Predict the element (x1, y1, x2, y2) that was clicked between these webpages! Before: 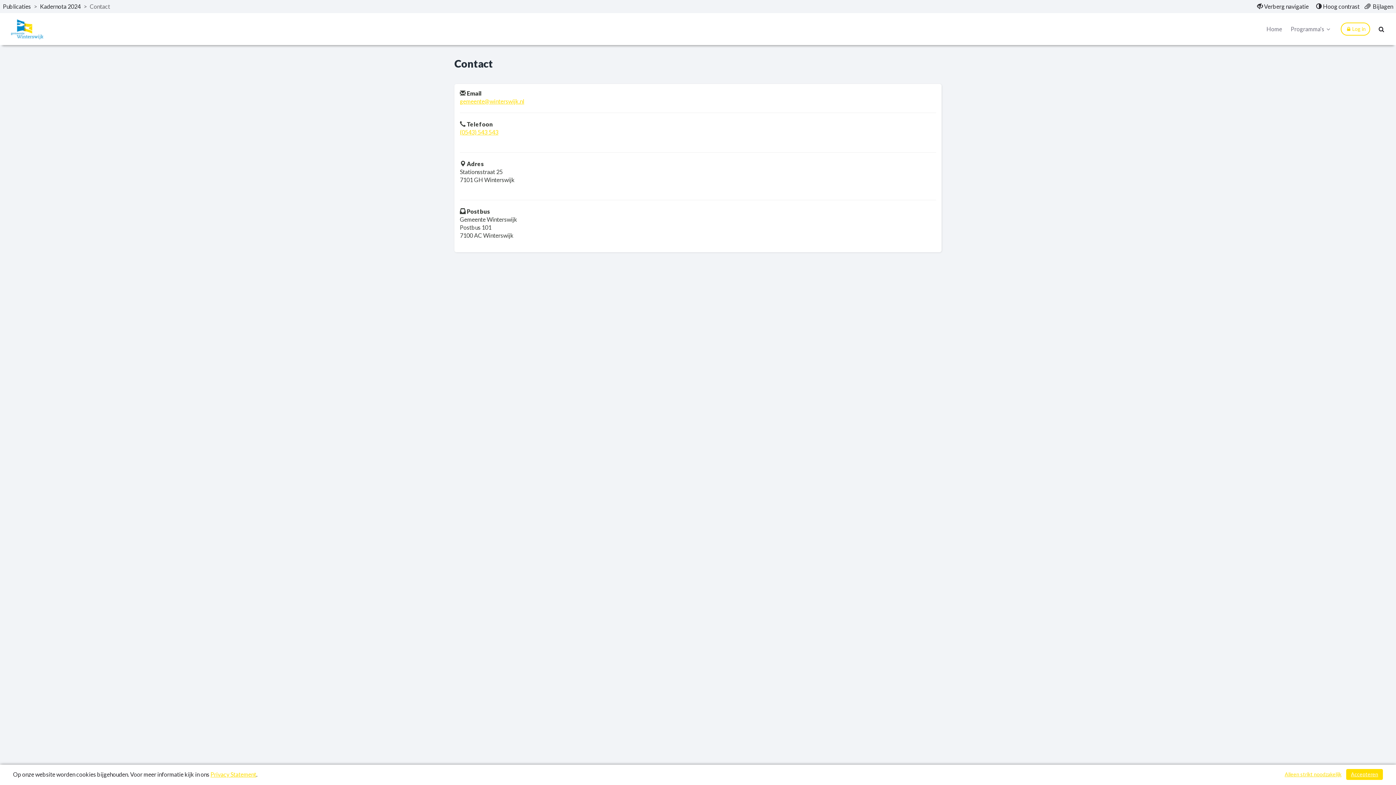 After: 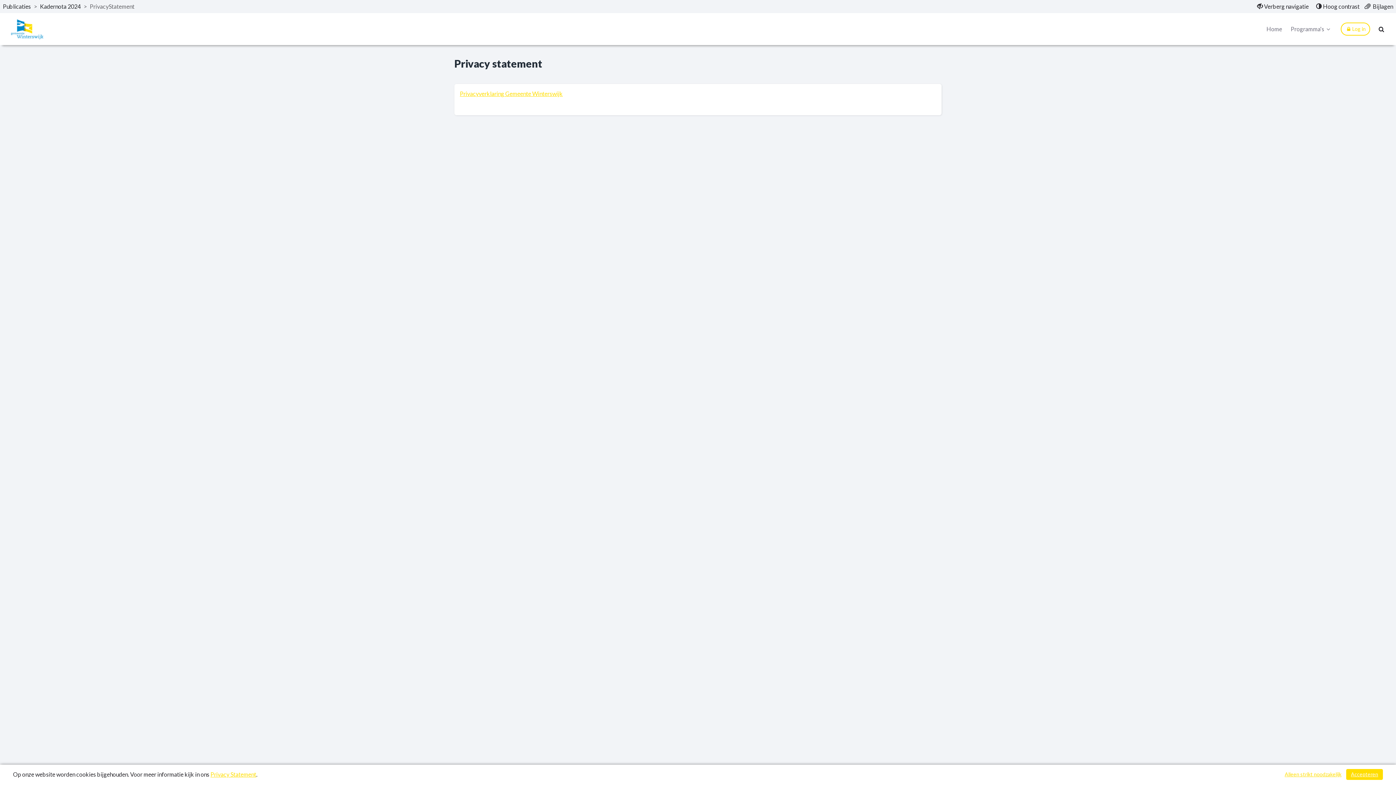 Action: label: Privacy Statement bbox: (210, 771, 256, 778)